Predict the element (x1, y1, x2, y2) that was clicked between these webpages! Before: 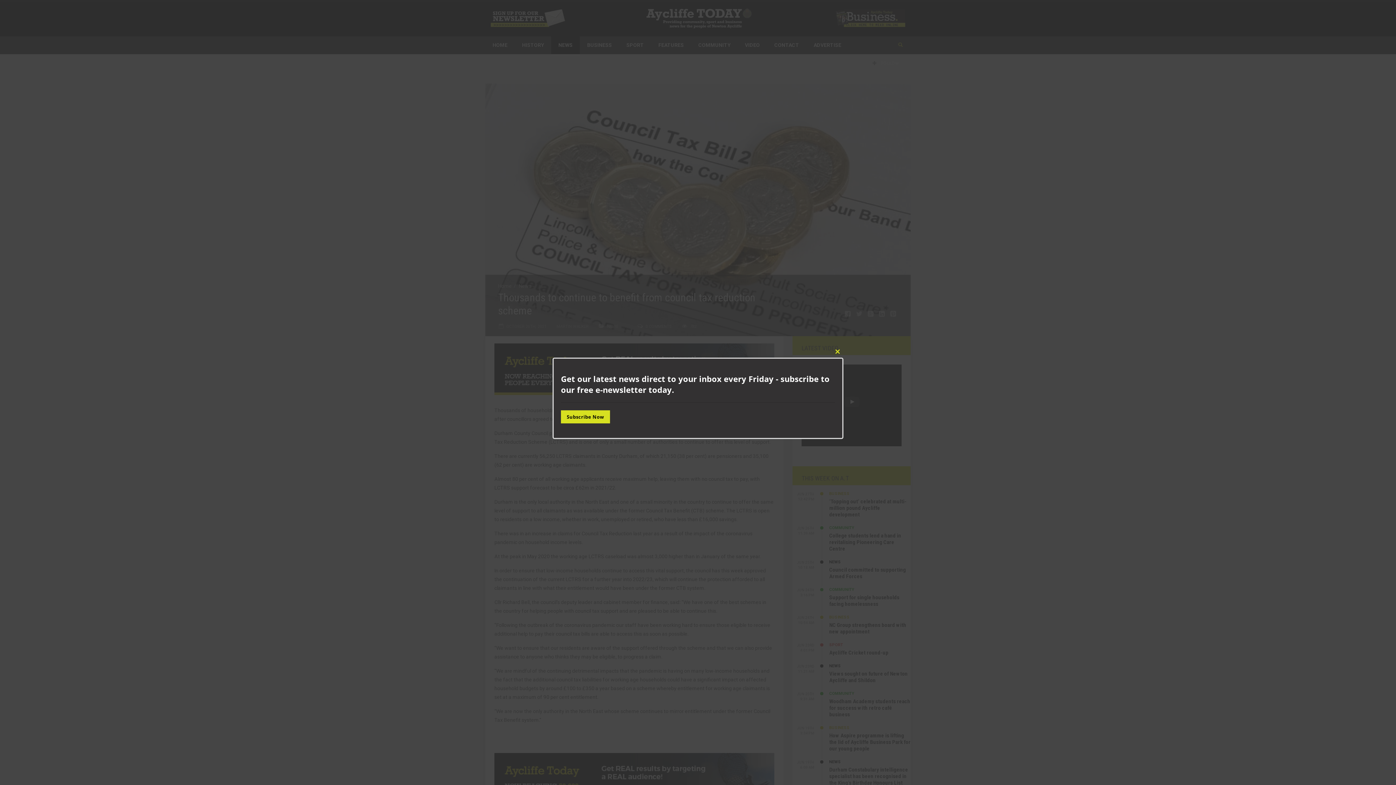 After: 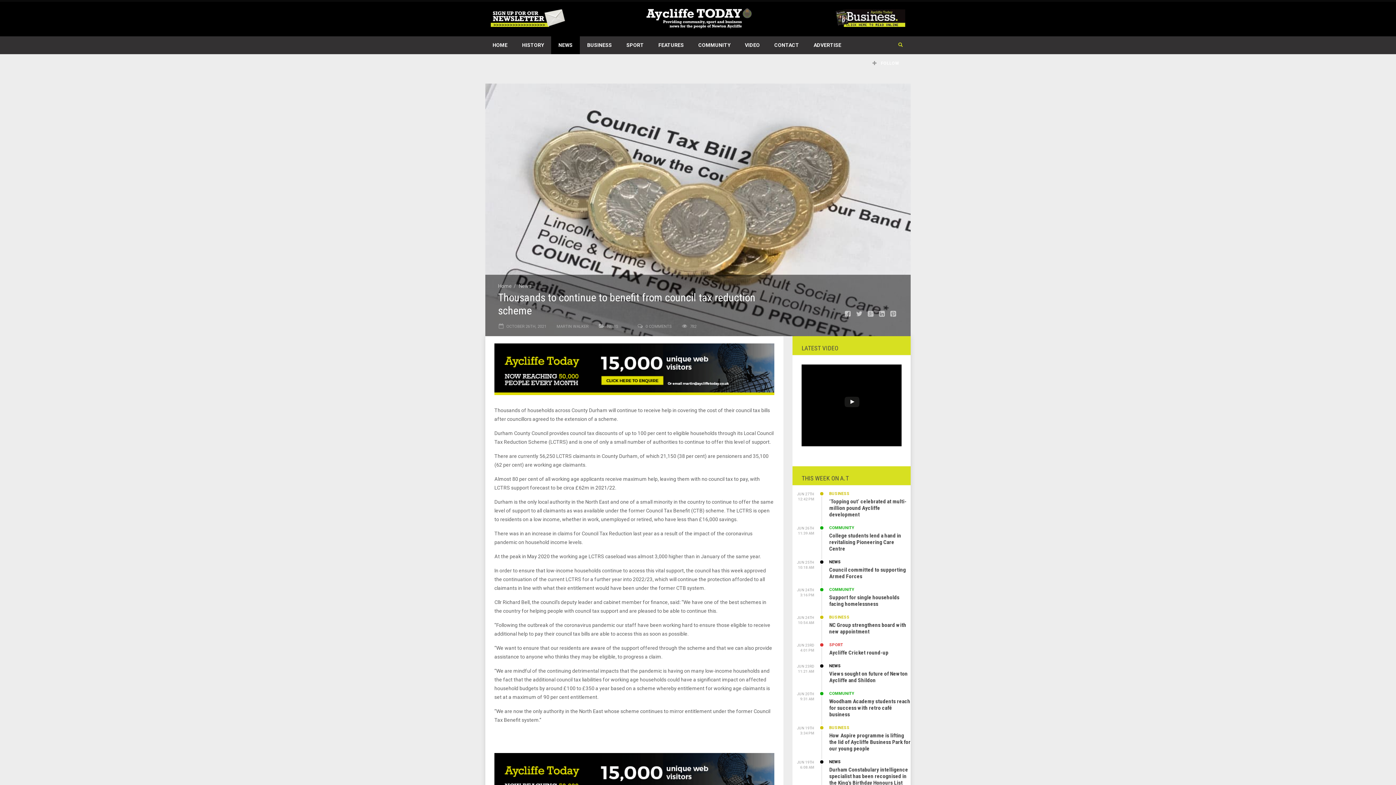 Action: label: Close this module bbox: (832, 346, 843, 357)